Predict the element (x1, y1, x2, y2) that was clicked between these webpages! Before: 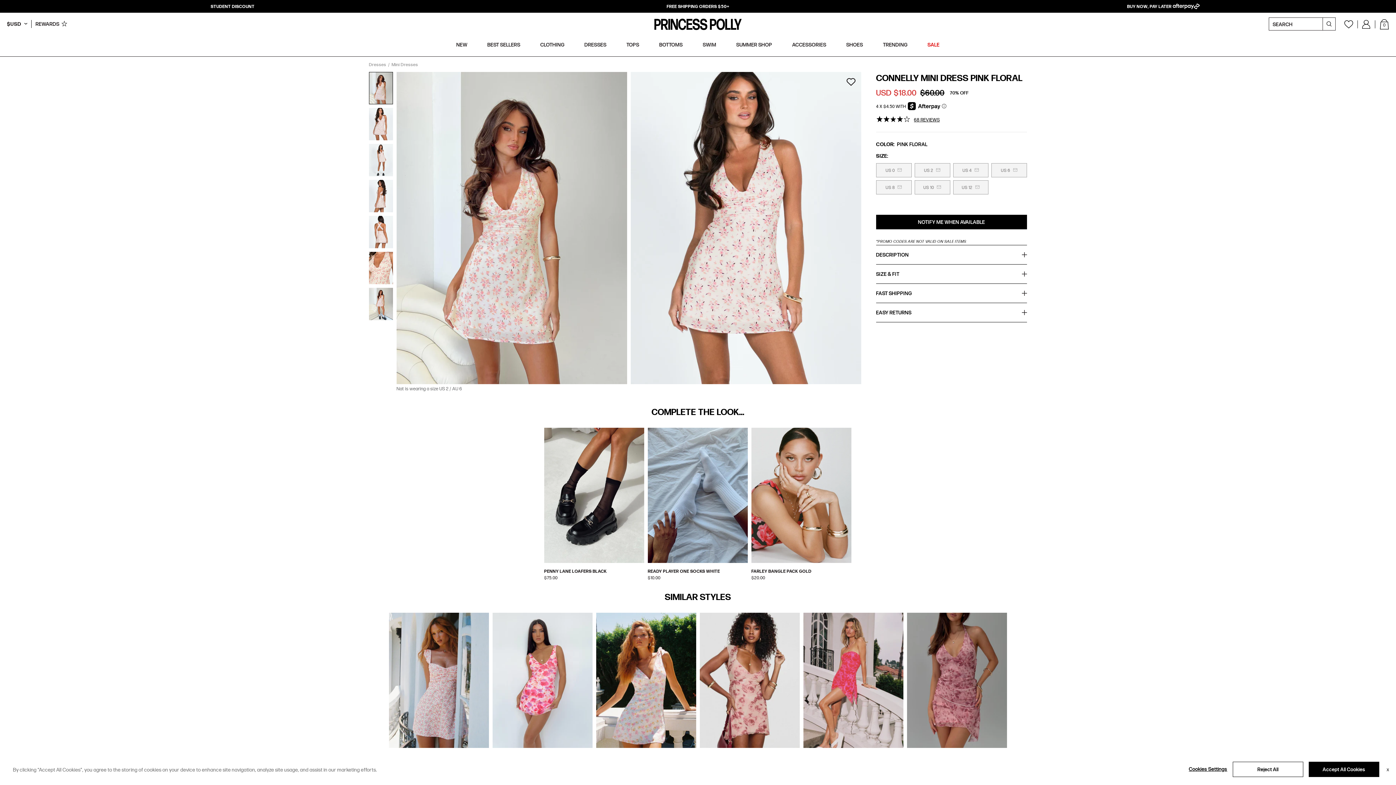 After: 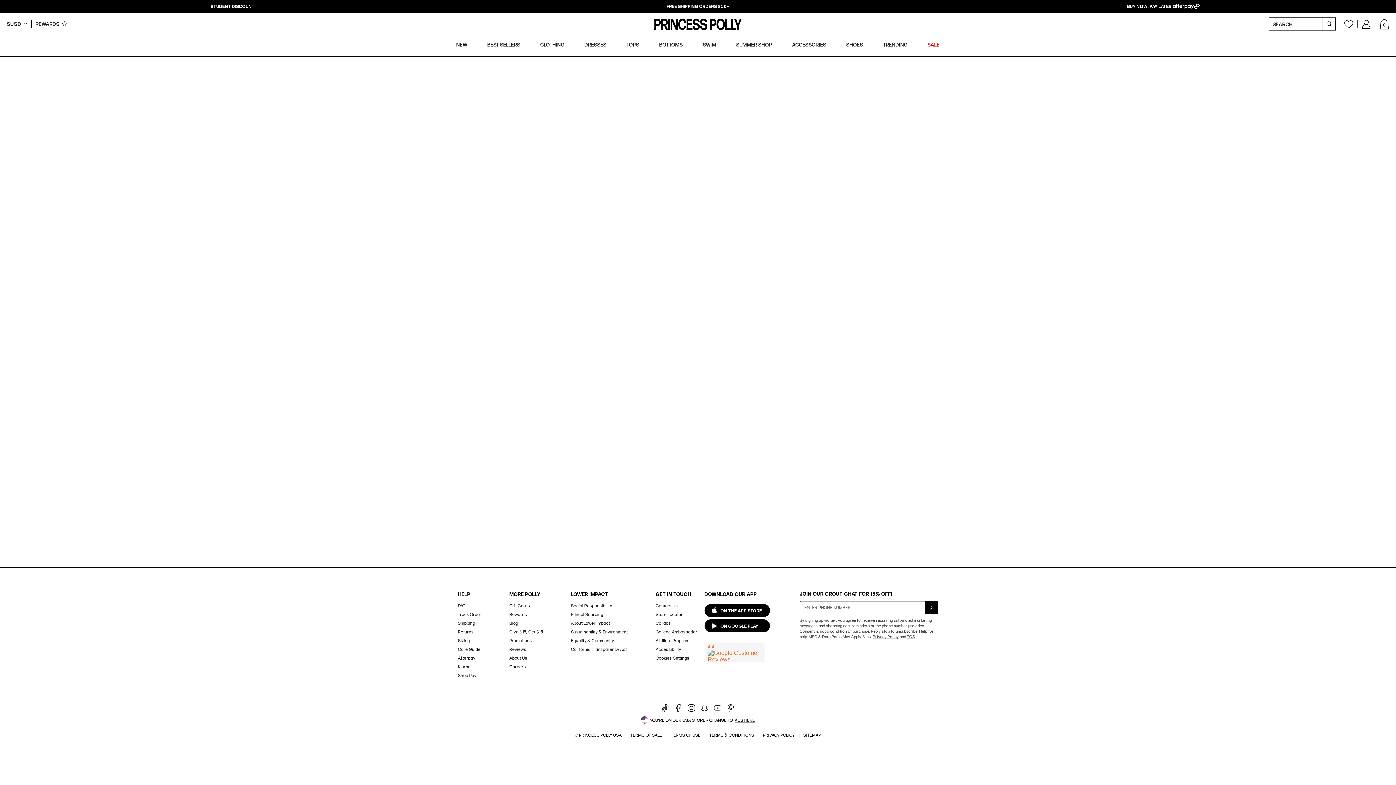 Action: bbox: (1340, 15, 1357, 33) label: WISHLIST